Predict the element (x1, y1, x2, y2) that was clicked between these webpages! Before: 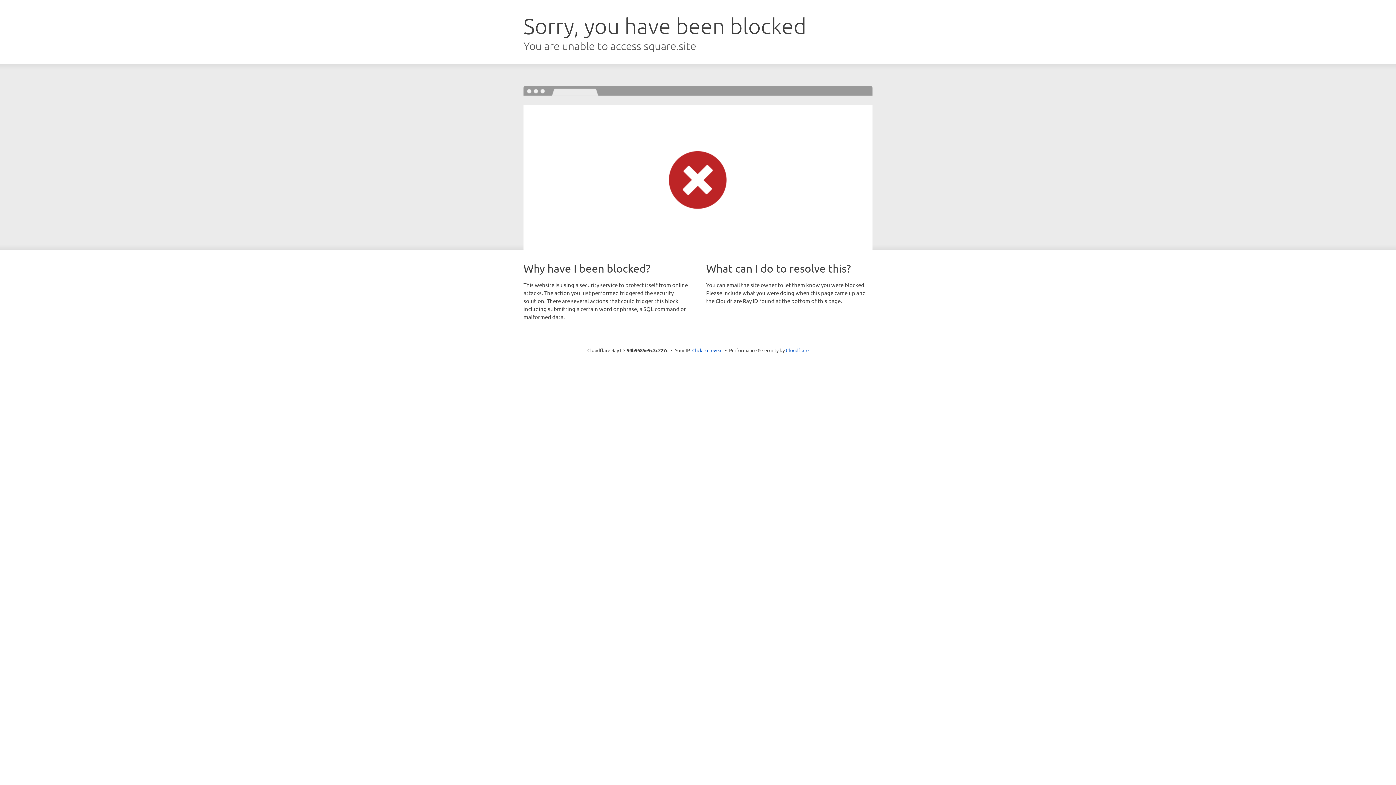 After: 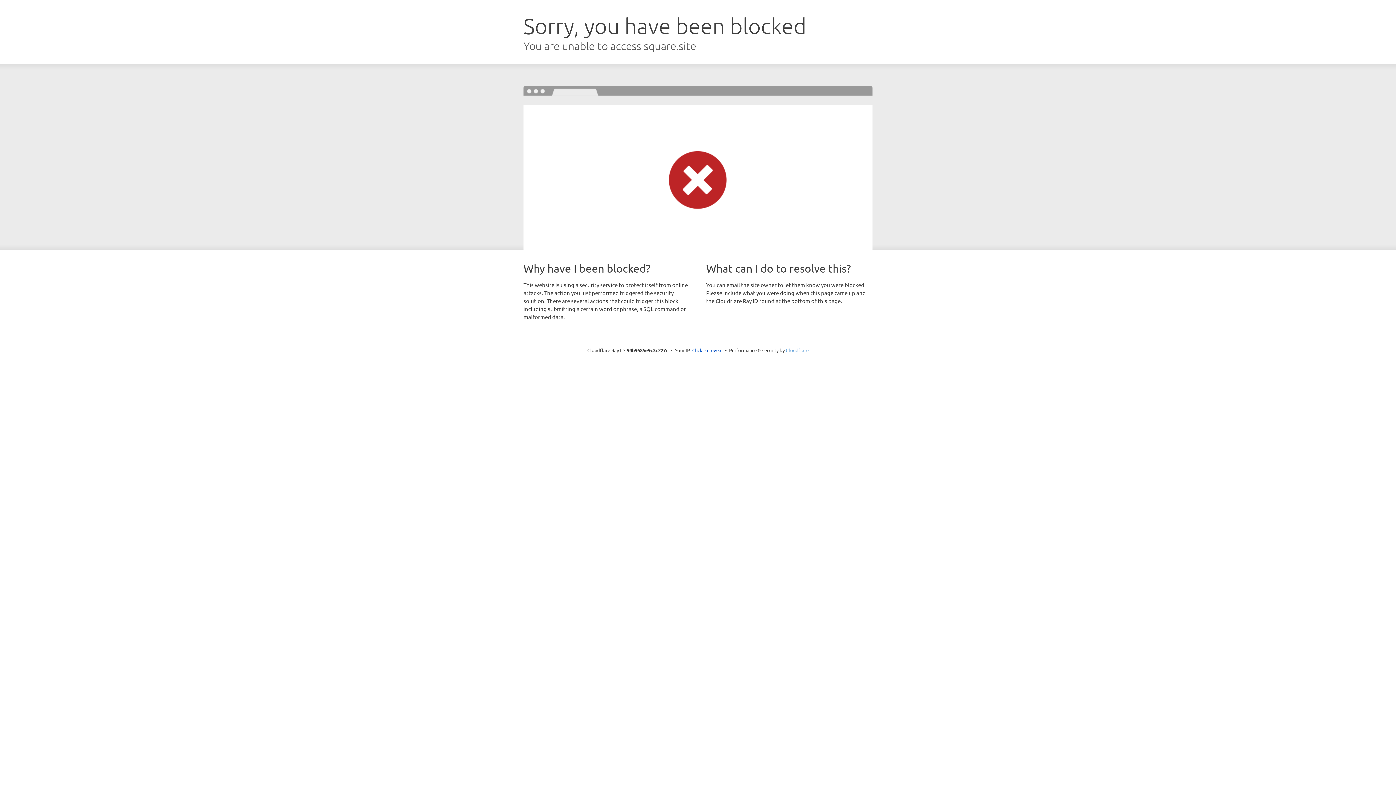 Action: label: Cloudflare bbox: (786, 347, 808, 353)